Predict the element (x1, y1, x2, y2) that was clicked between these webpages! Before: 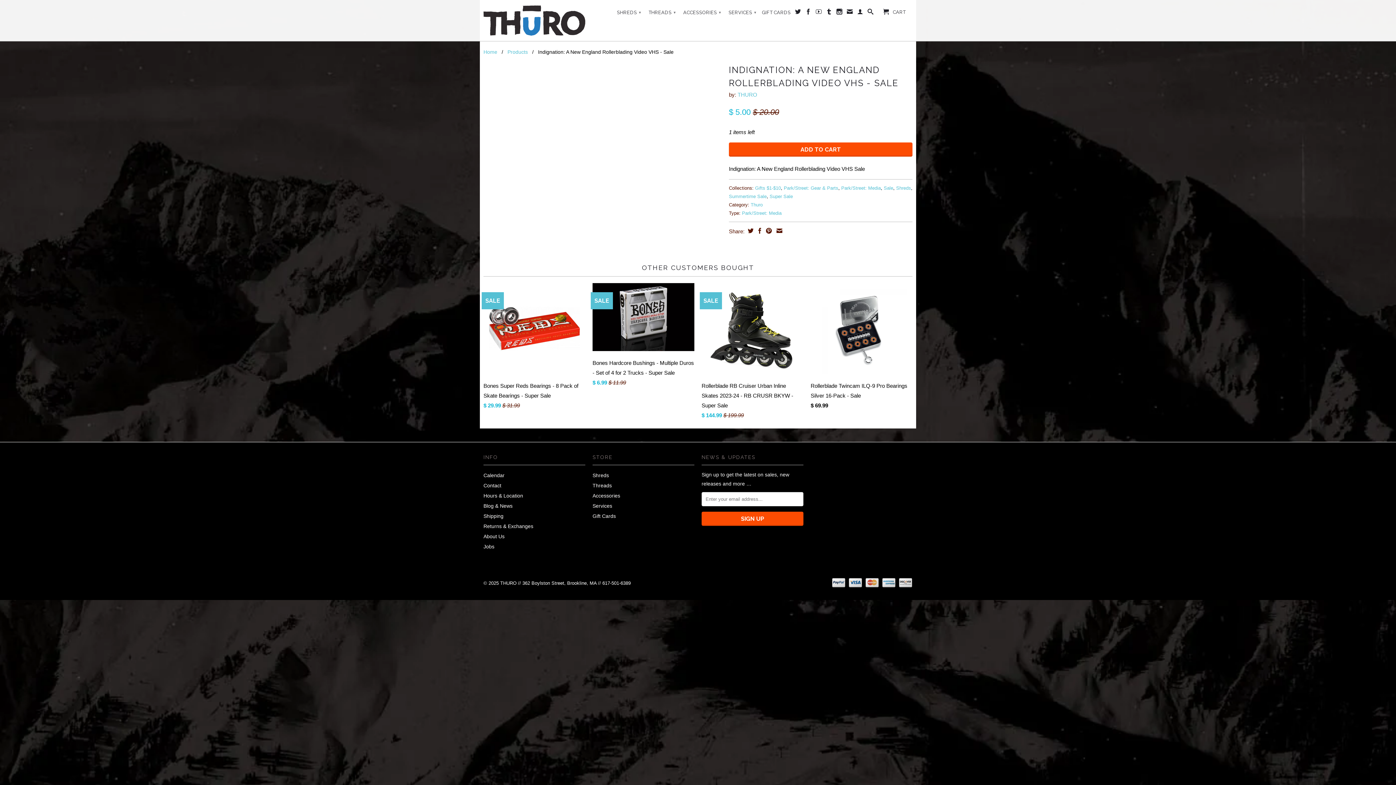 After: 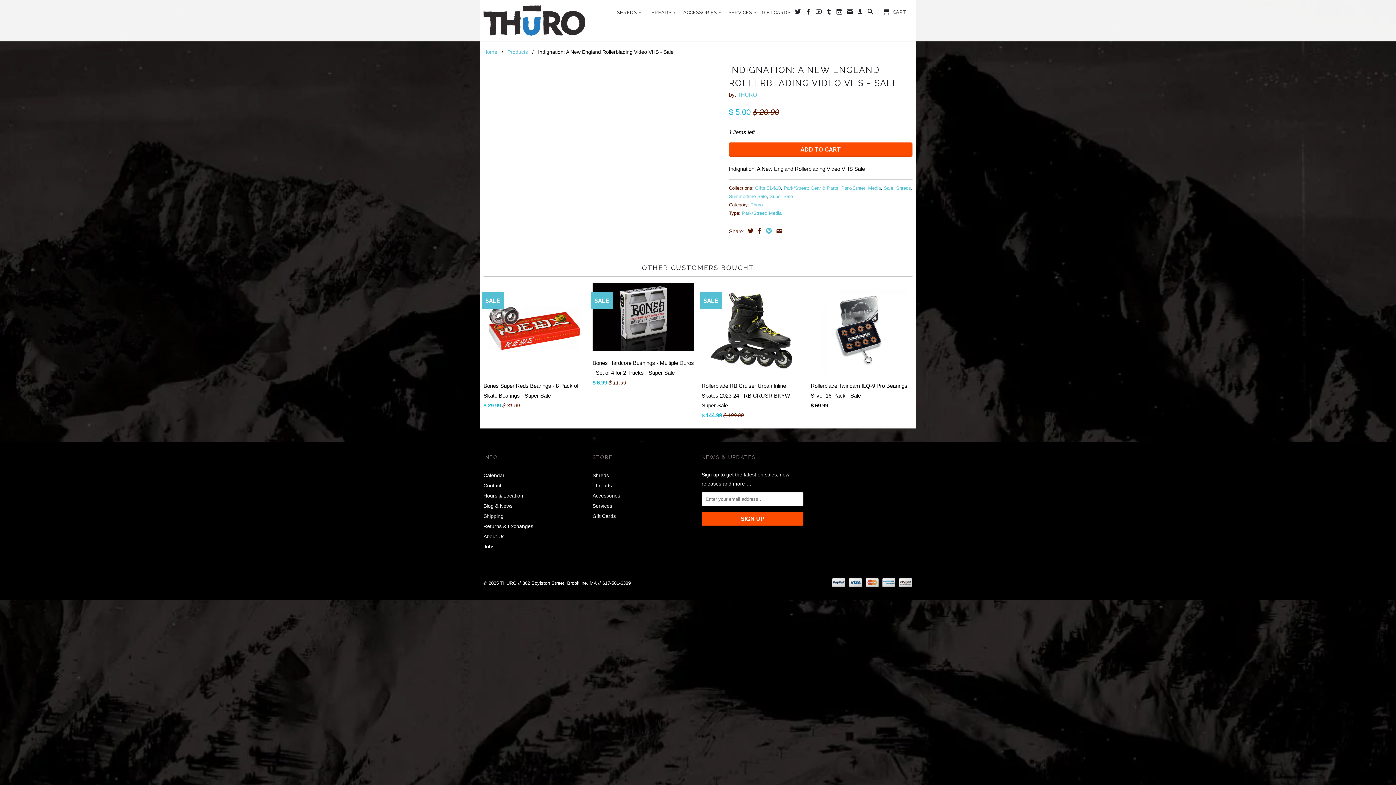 Action: bbox: (764, 228, 772, 233)